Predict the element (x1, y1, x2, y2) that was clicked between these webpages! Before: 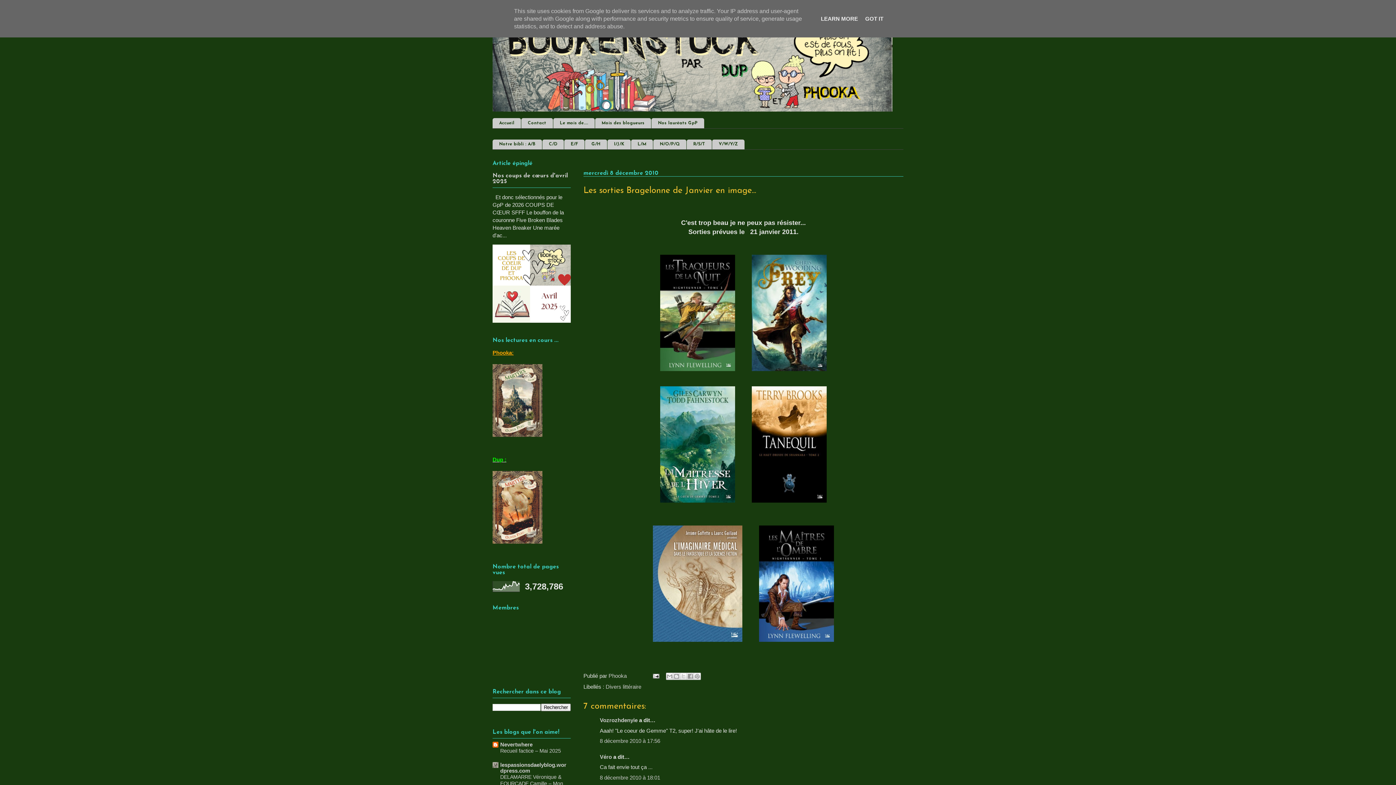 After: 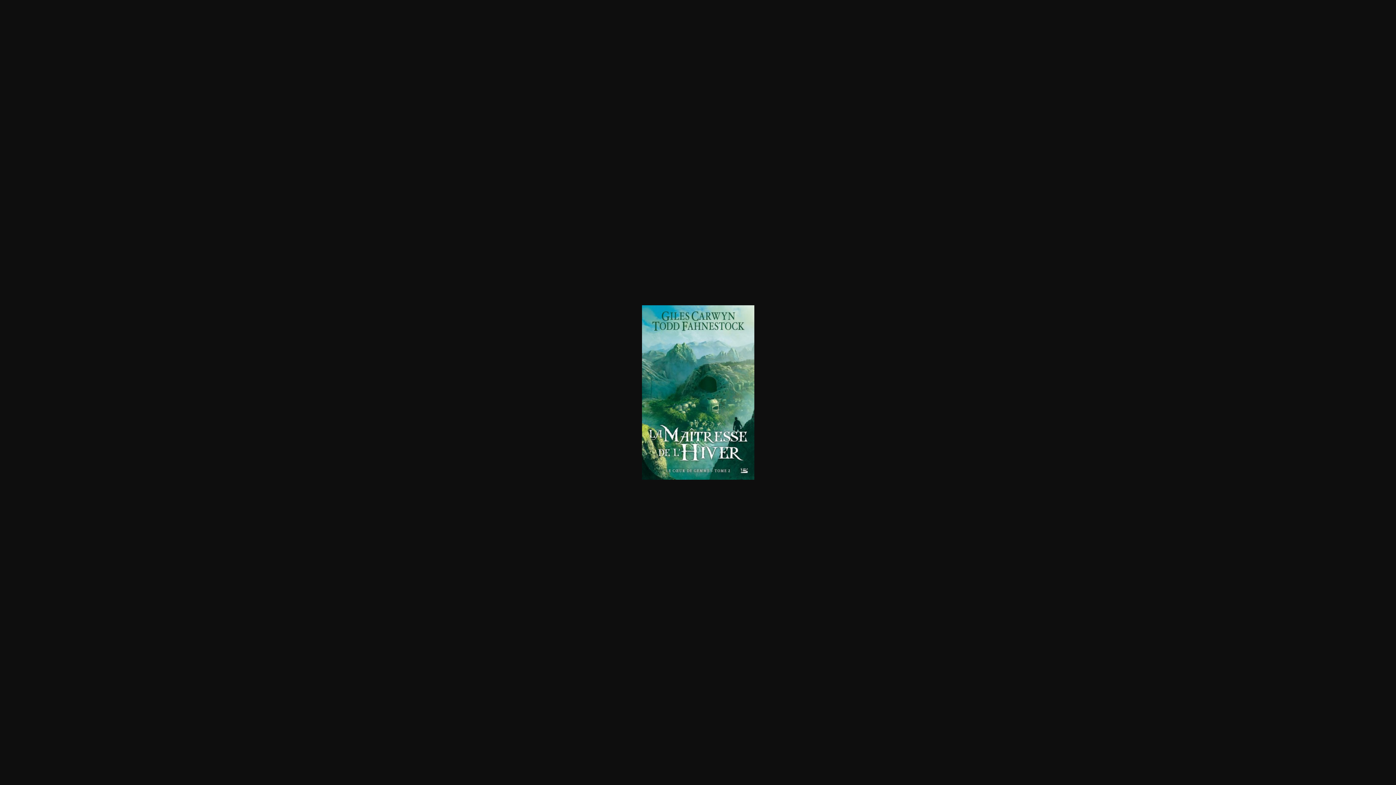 Action: bbox: (657, 500, 738, 506)